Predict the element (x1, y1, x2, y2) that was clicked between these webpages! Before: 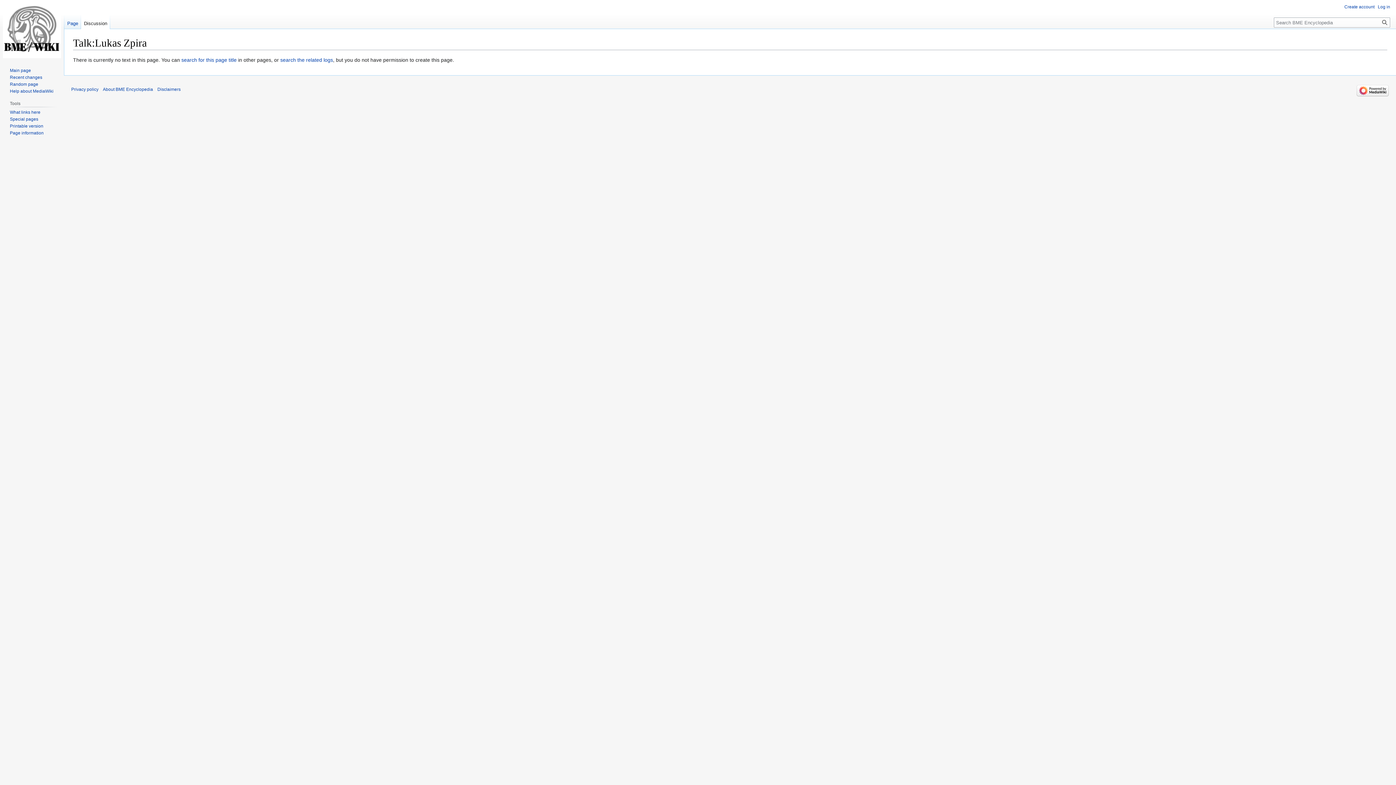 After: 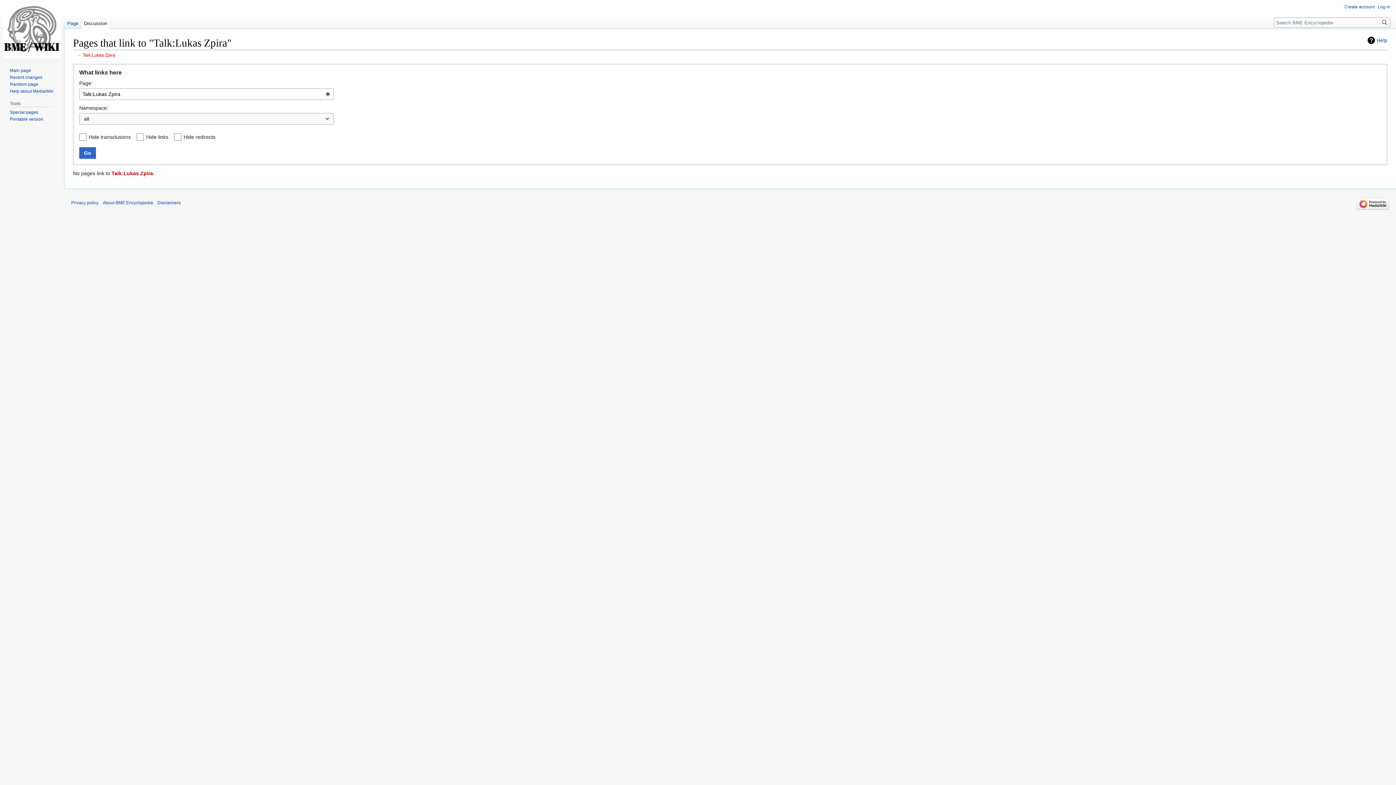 Action: bbox: (9, 109, 40, 114) label: What links here